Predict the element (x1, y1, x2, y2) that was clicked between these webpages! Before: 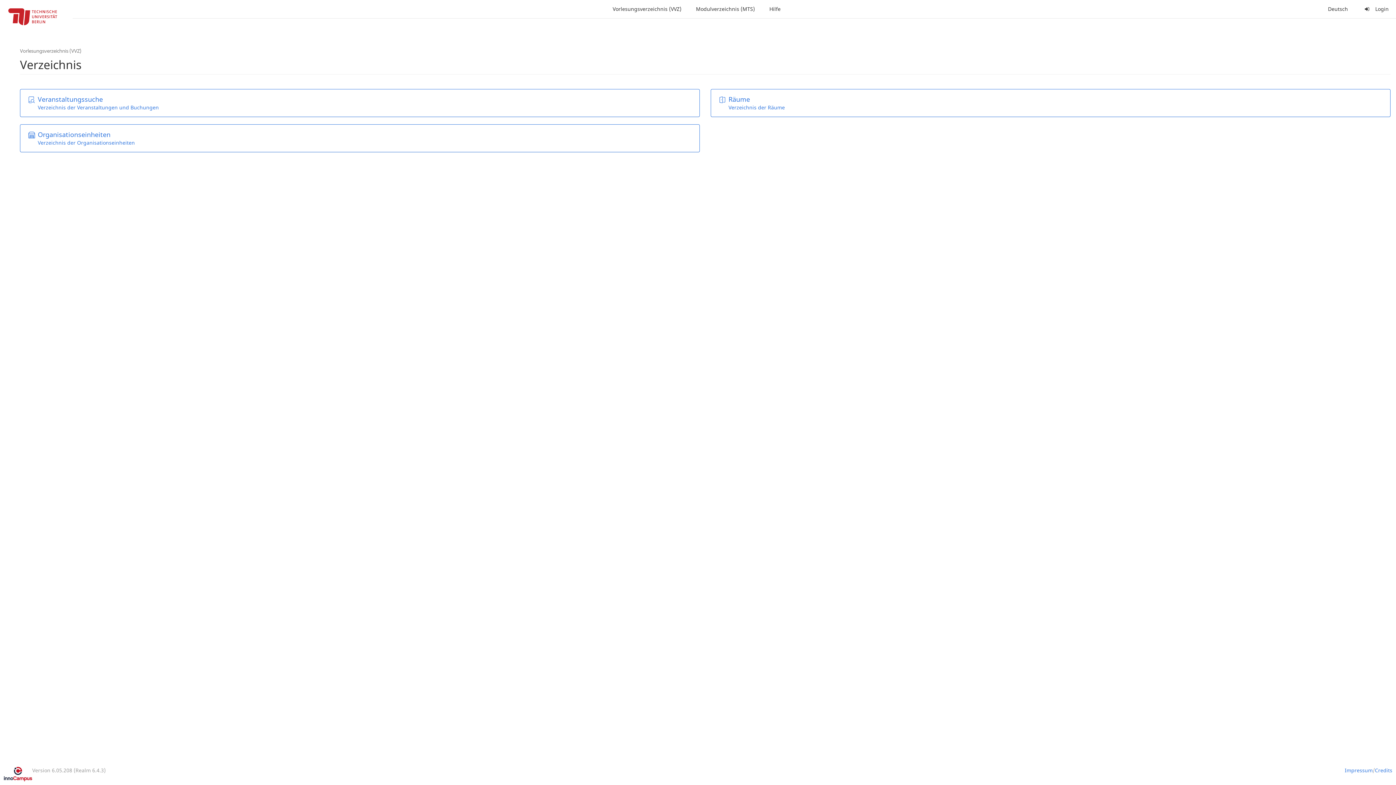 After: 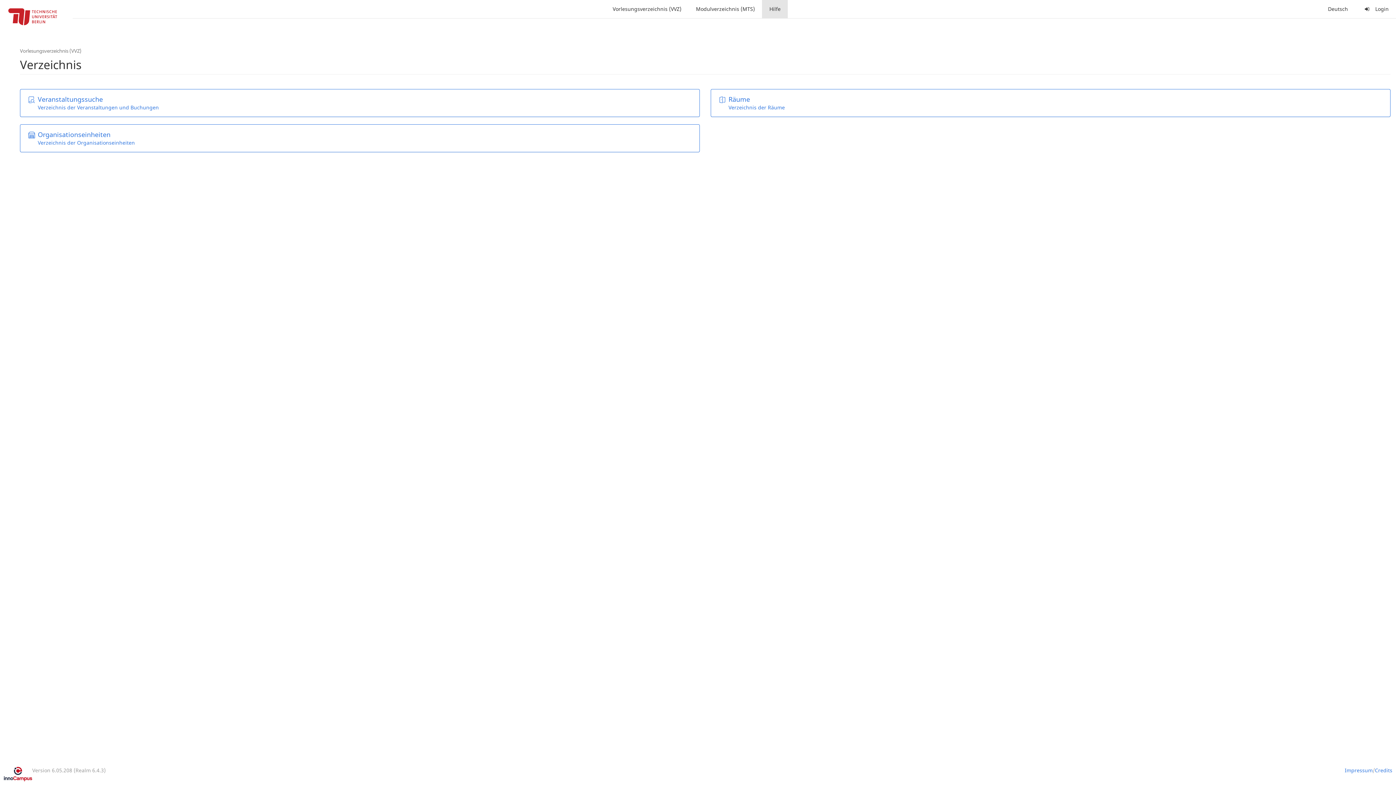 Action: label: Hilfe bbox: (762, 0, 788, 18)